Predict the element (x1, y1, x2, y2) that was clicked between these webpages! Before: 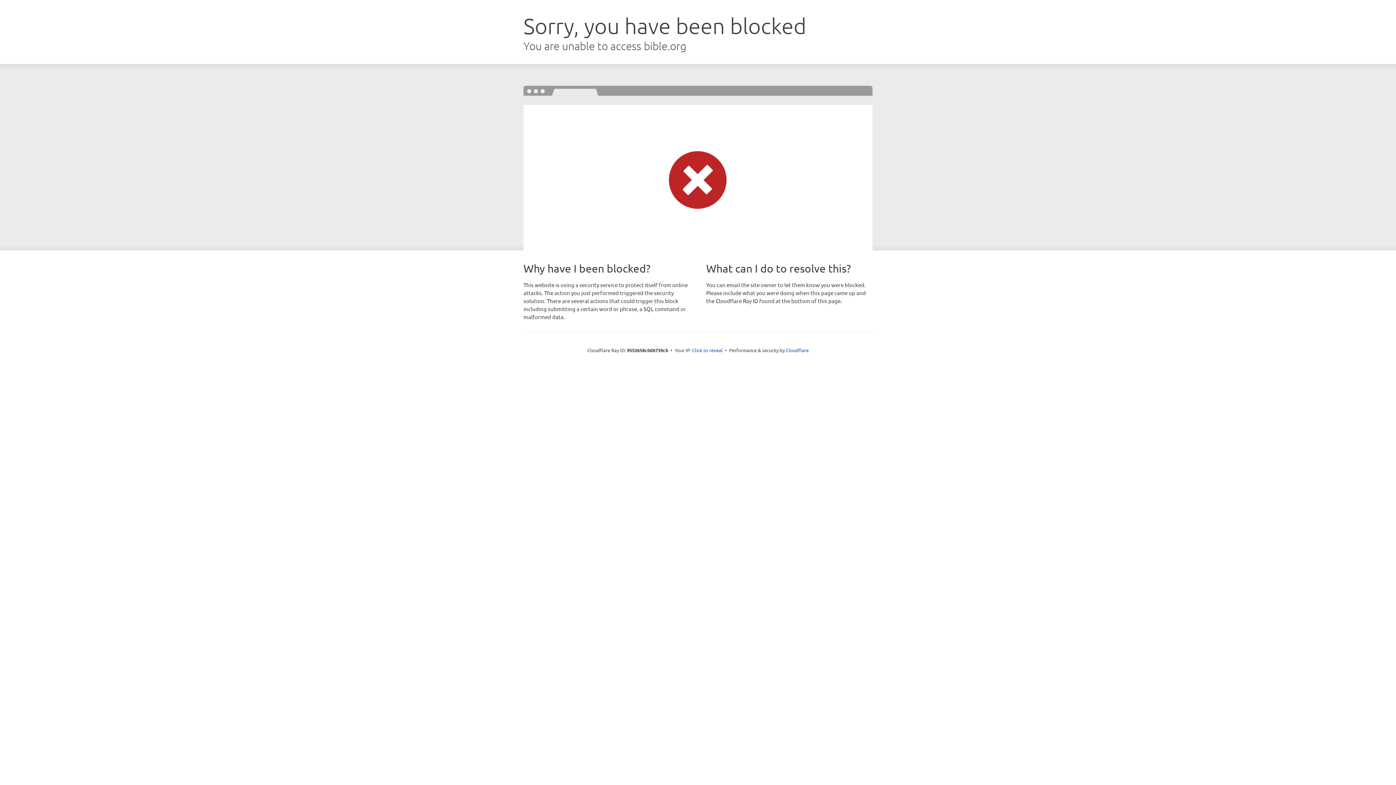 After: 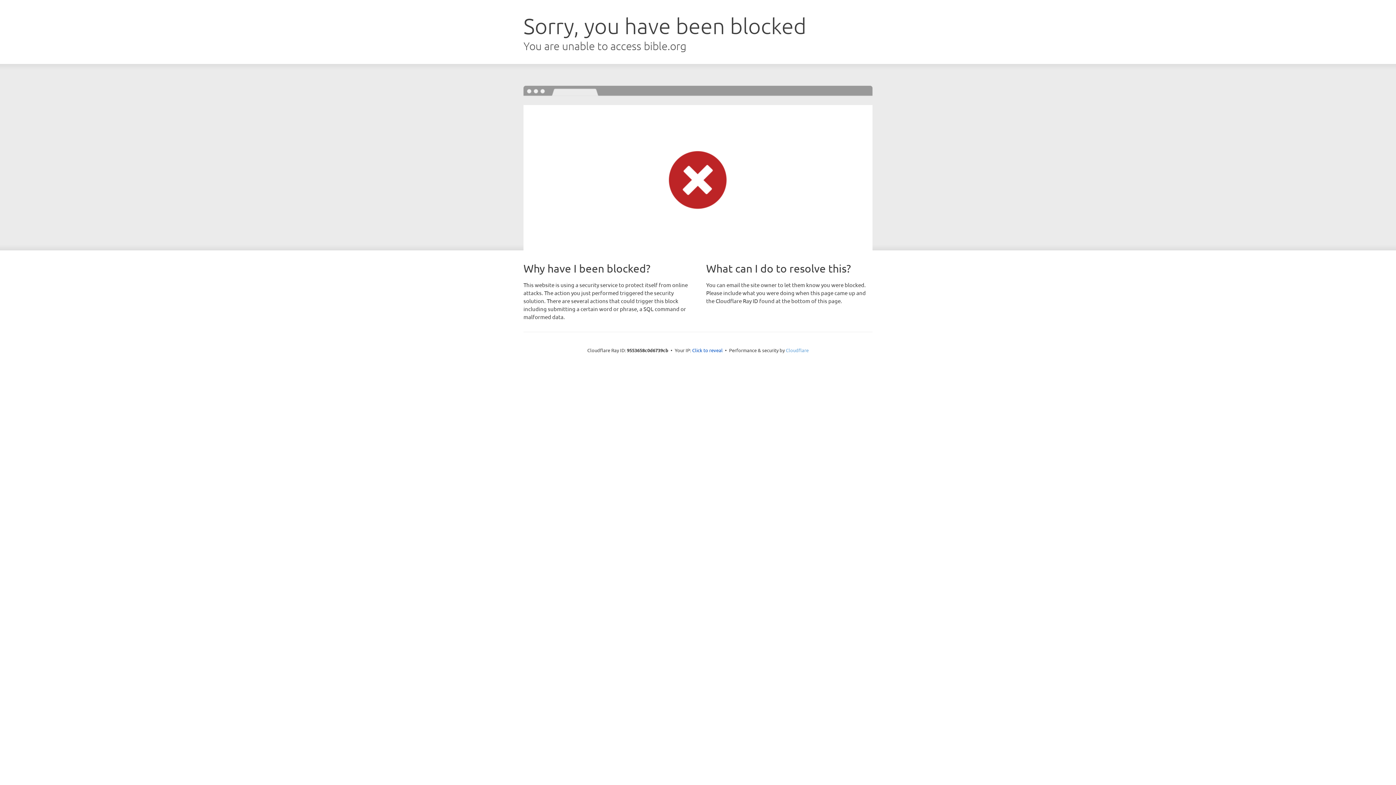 Action: label: Cloudflare bbox: (786, 347, 808, 353)